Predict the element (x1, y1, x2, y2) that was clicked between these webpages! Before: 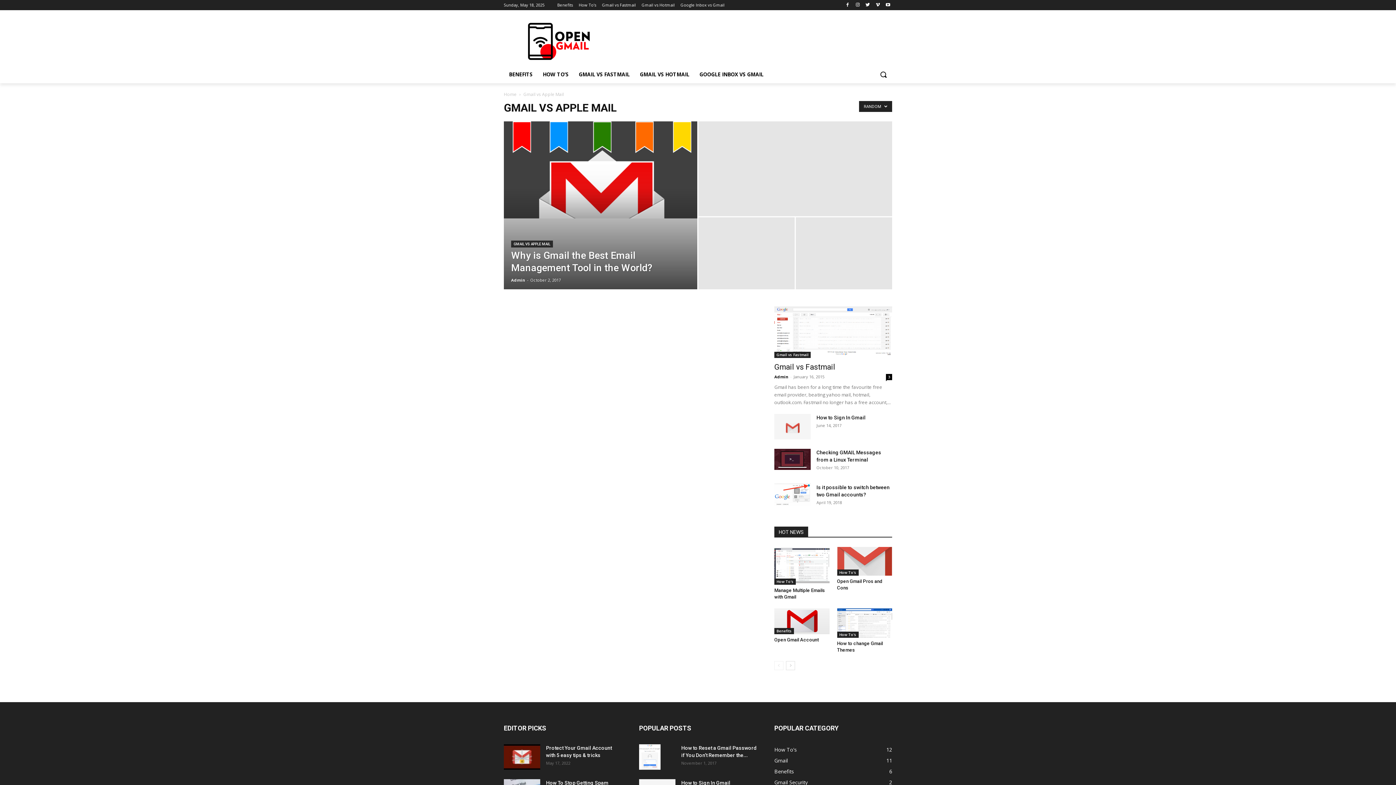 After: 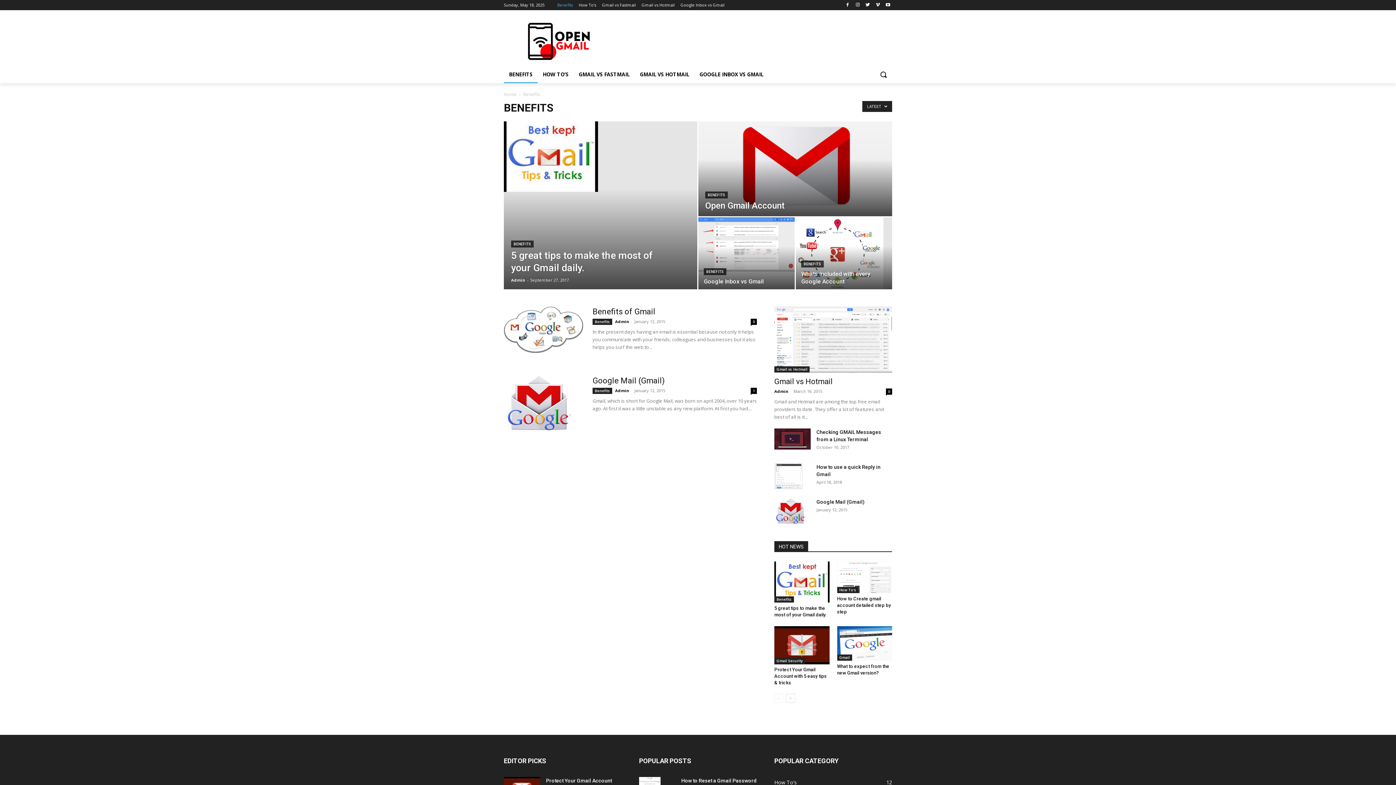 Action: bbox: (774, 628, 794, 634) label: Benefits